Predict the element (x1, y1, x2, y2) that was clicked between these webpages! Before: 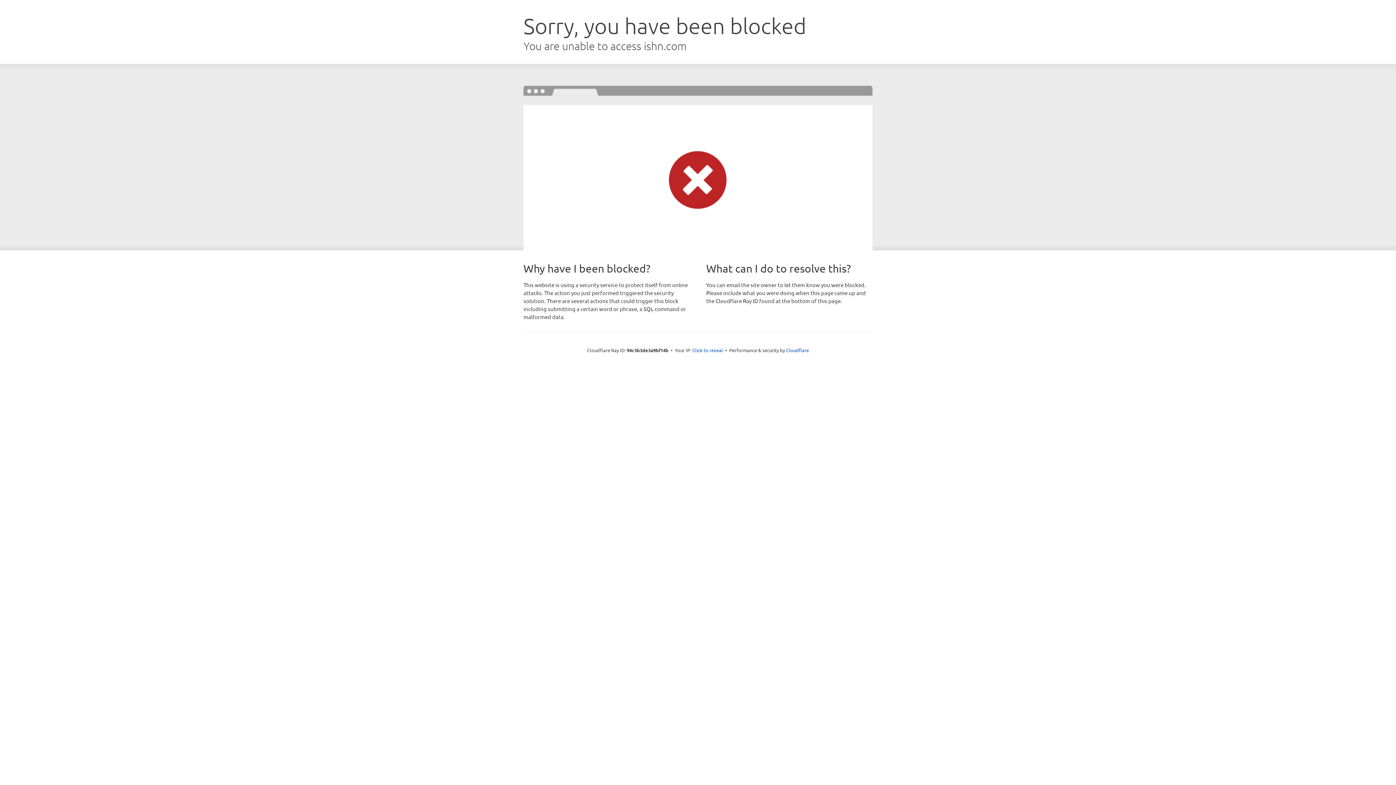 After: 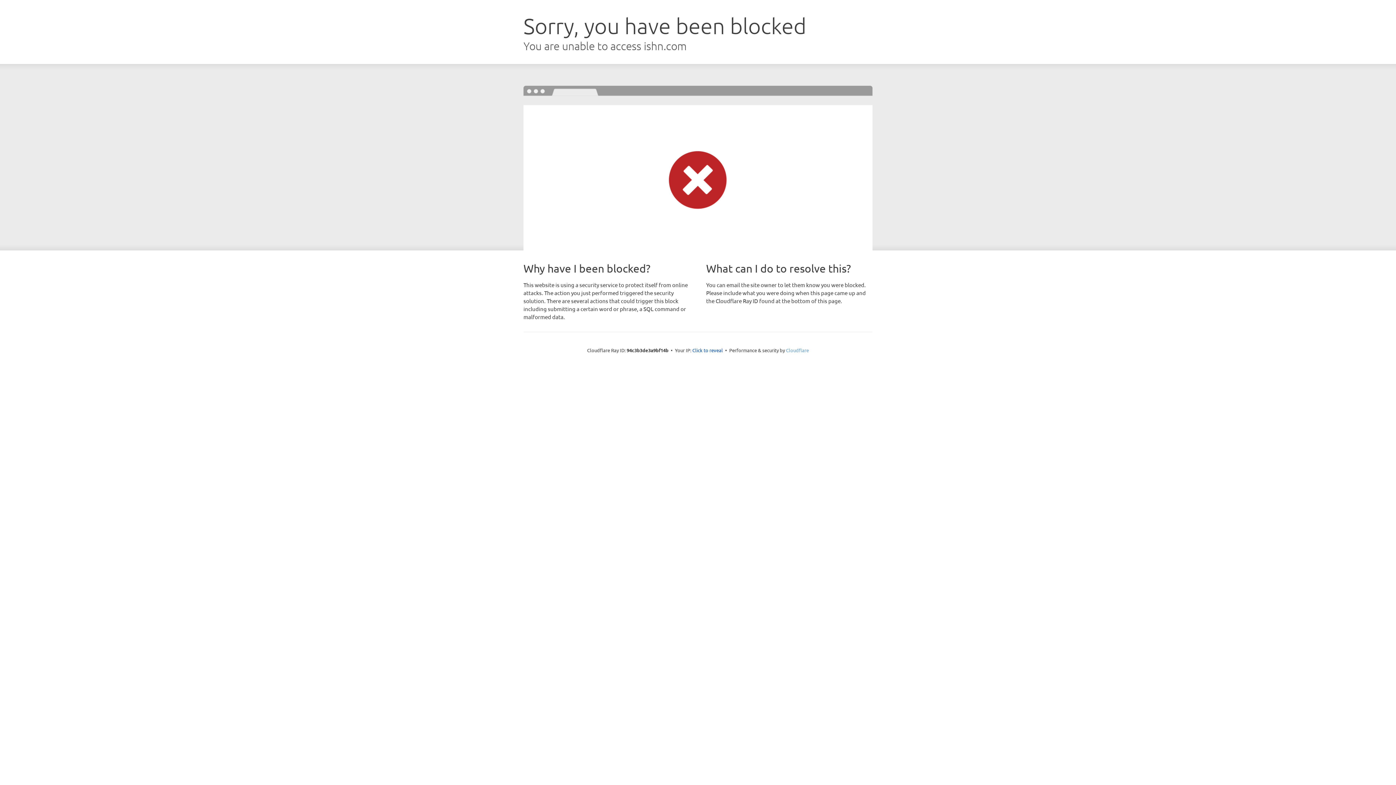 Action: label: Cloudflare bbox: (786, 347, 809, 353)